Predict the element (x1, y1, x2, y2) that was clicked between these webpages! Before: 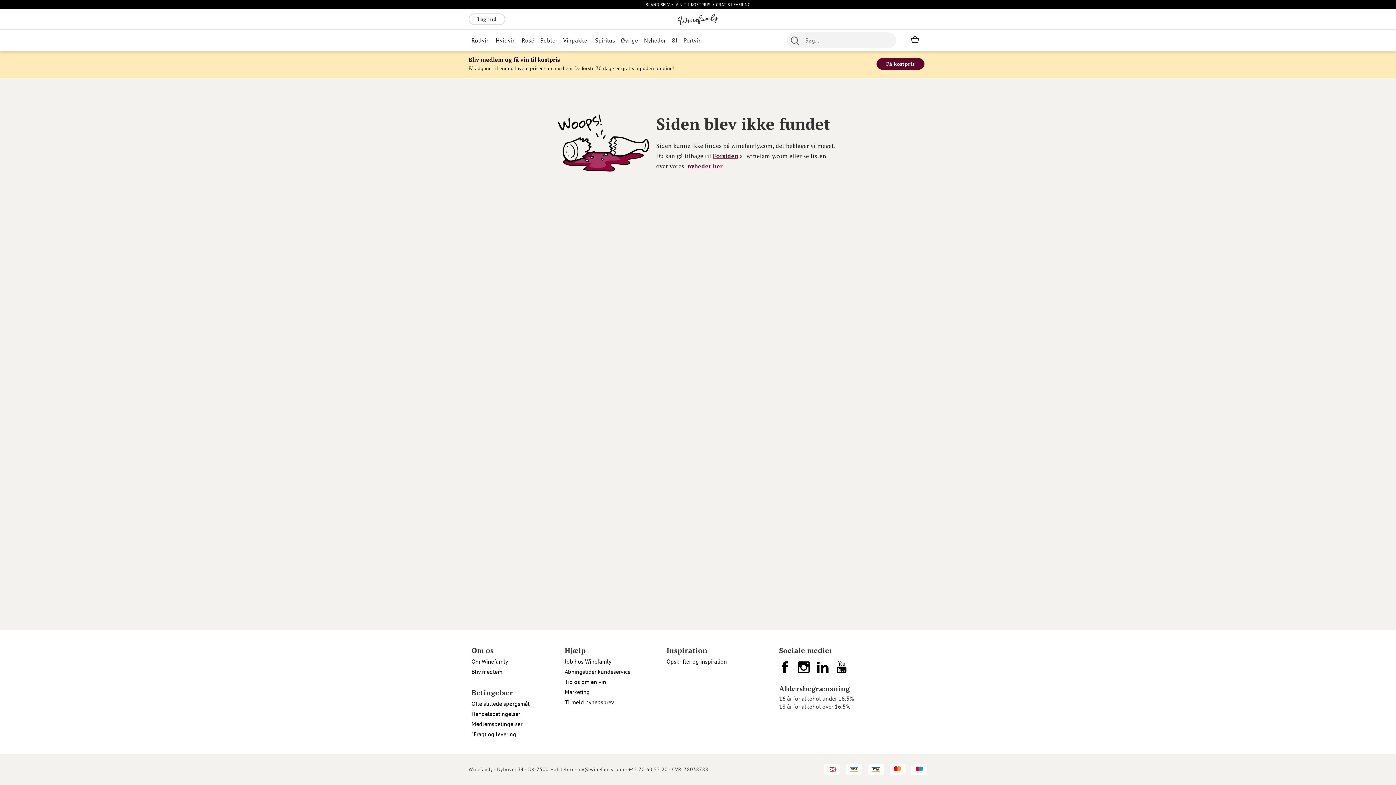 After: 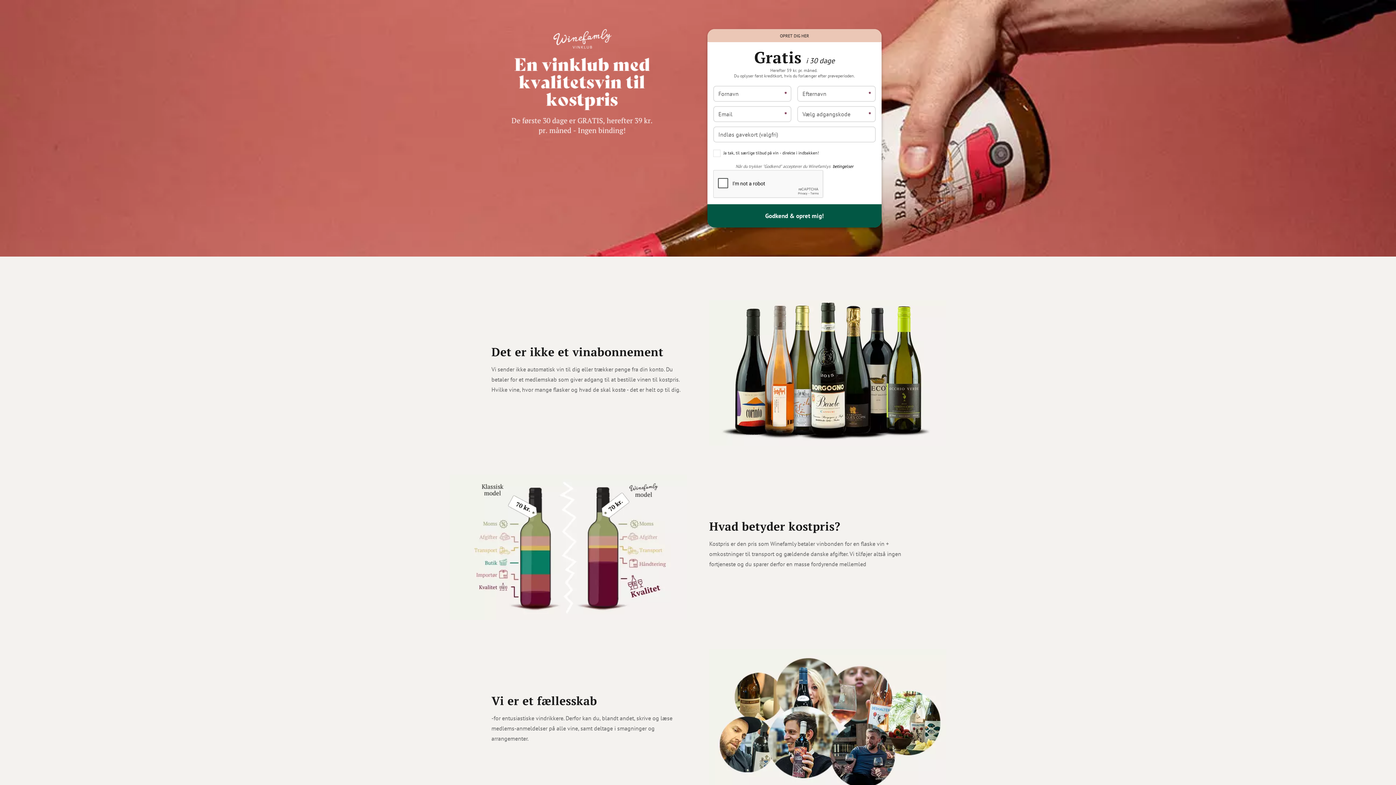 Action: bbox: (876, 58, 924, 69) label: Få kostpris